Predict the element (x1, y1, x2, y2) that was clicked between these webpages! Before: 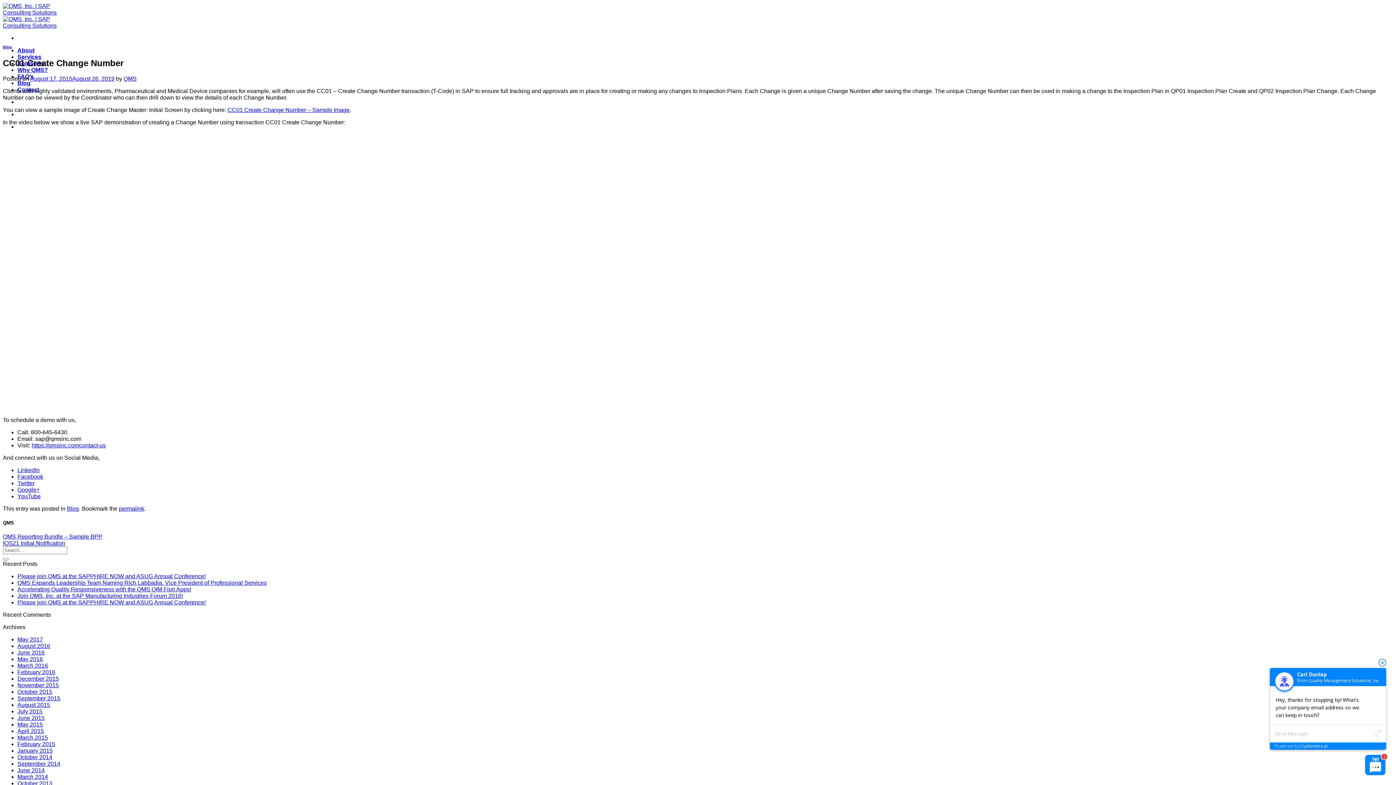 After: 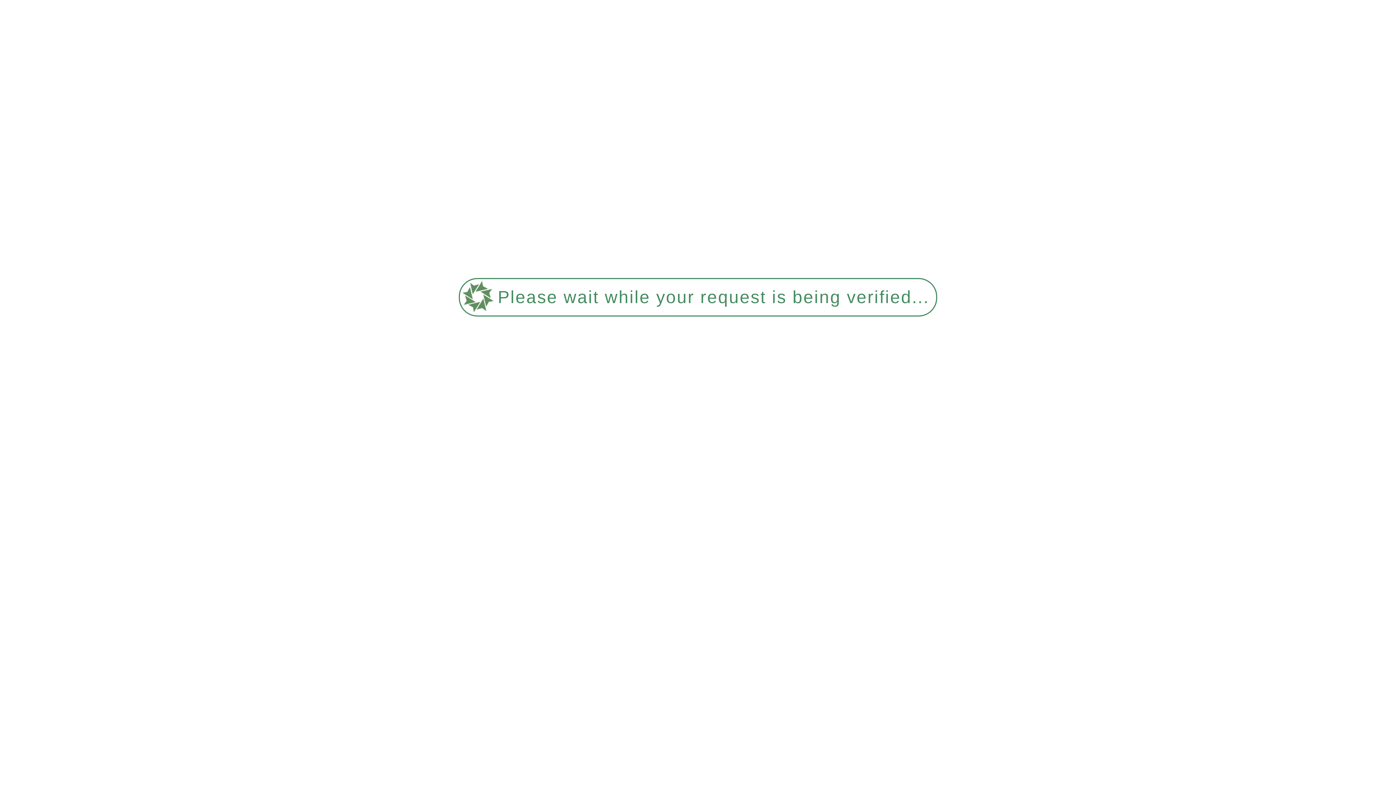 Action: bbox: (17, 748, 52, 754) label: January 2015